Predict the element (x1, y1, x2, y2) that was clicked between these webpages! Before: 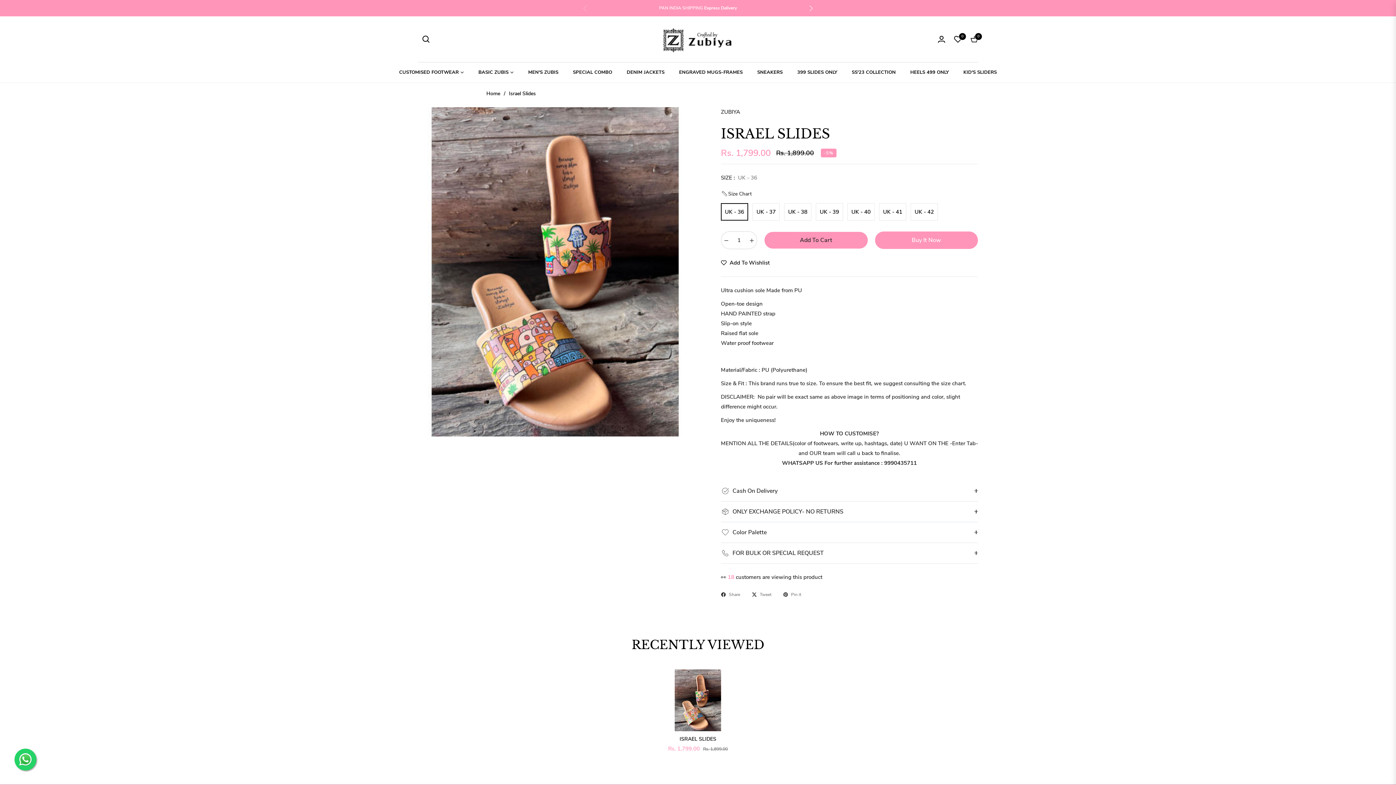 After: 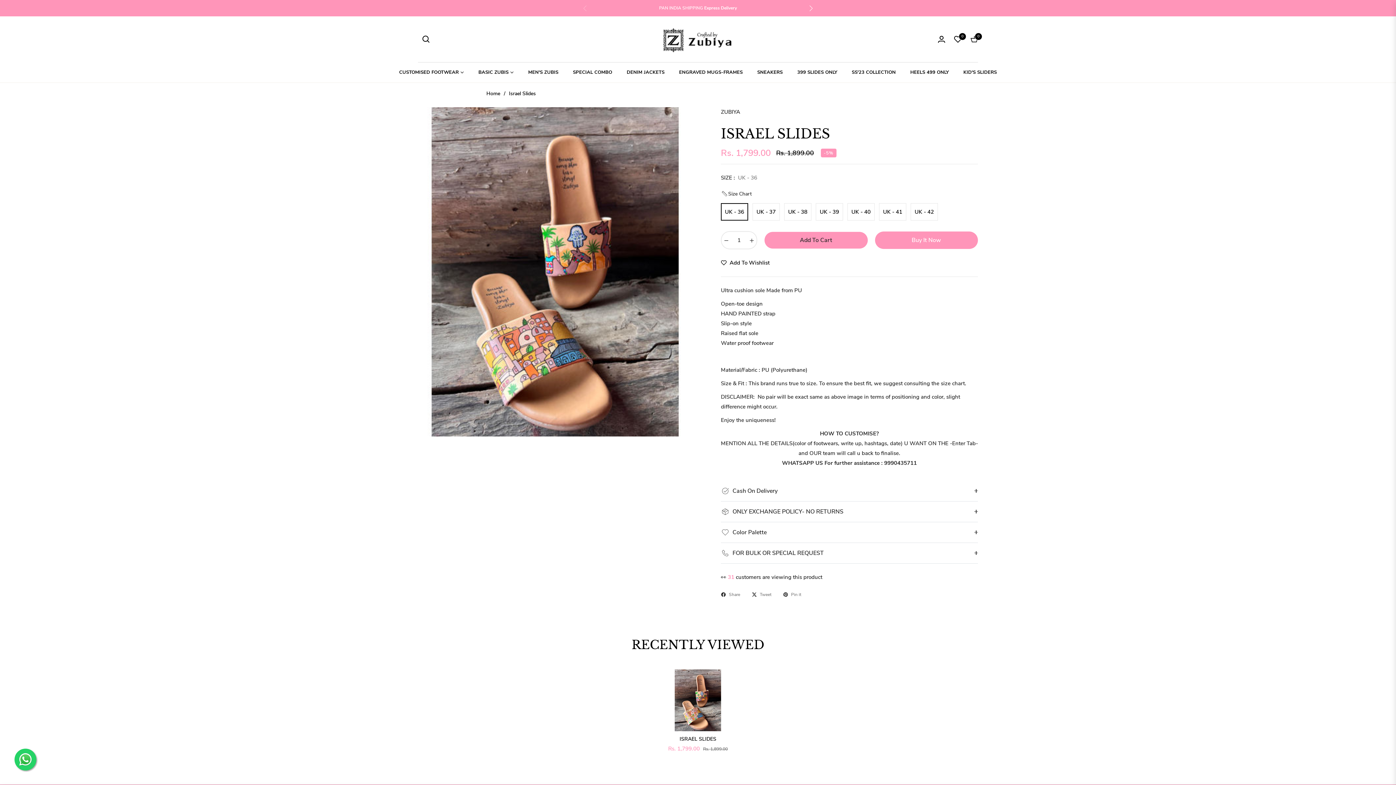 Action: bbox: (783, 591, 801, 598) label: Pin it